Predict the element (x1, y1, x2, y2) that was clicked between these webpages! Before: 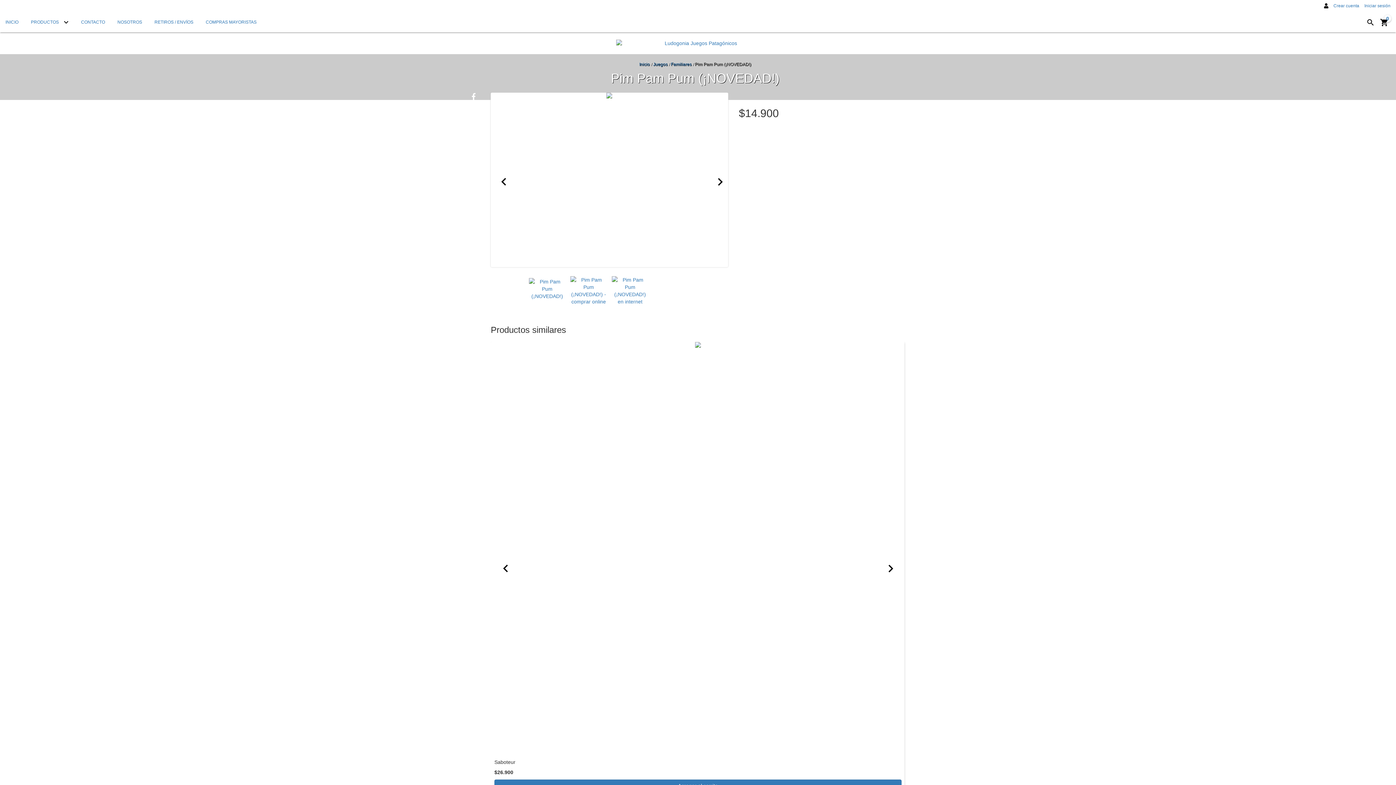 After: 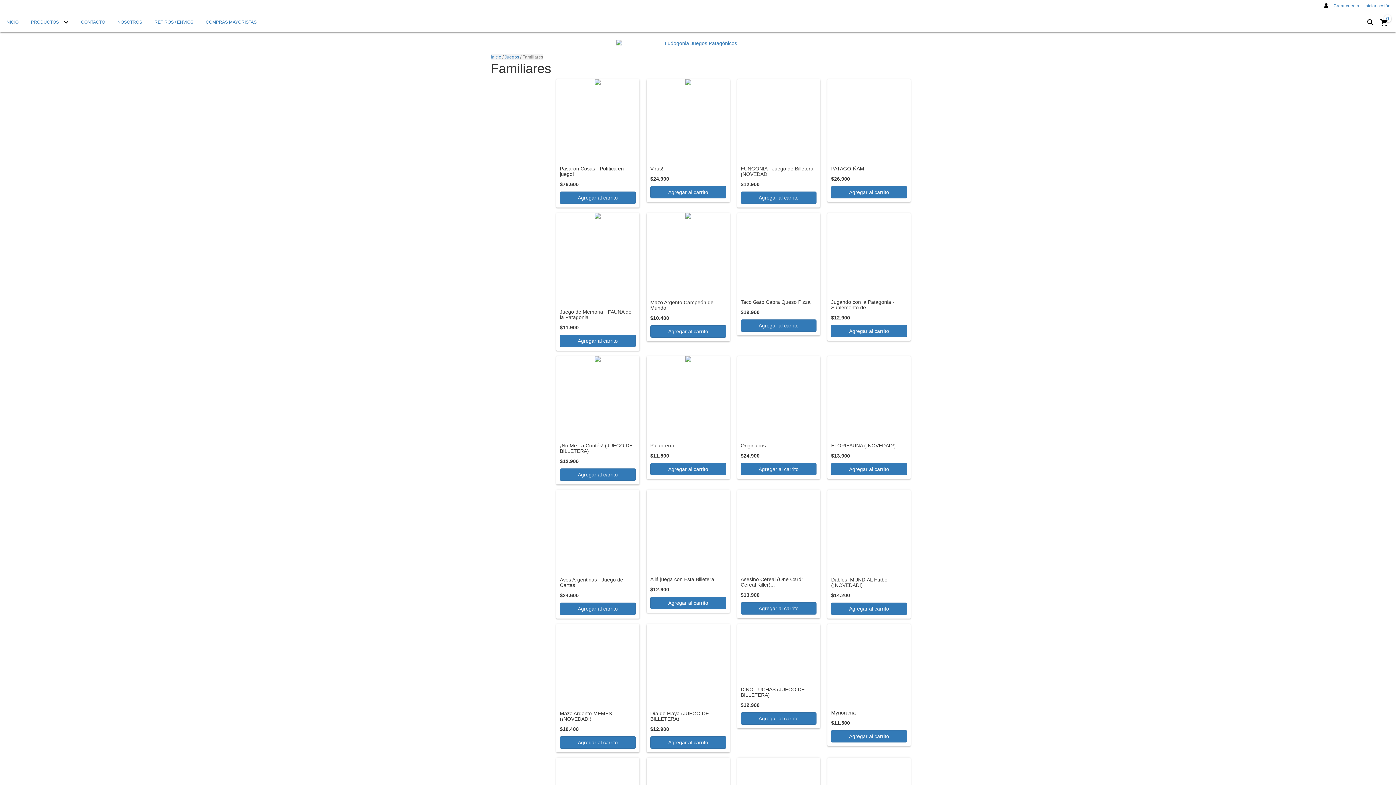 Action: label: Familiares bbox: (671, 61, 691, 66)